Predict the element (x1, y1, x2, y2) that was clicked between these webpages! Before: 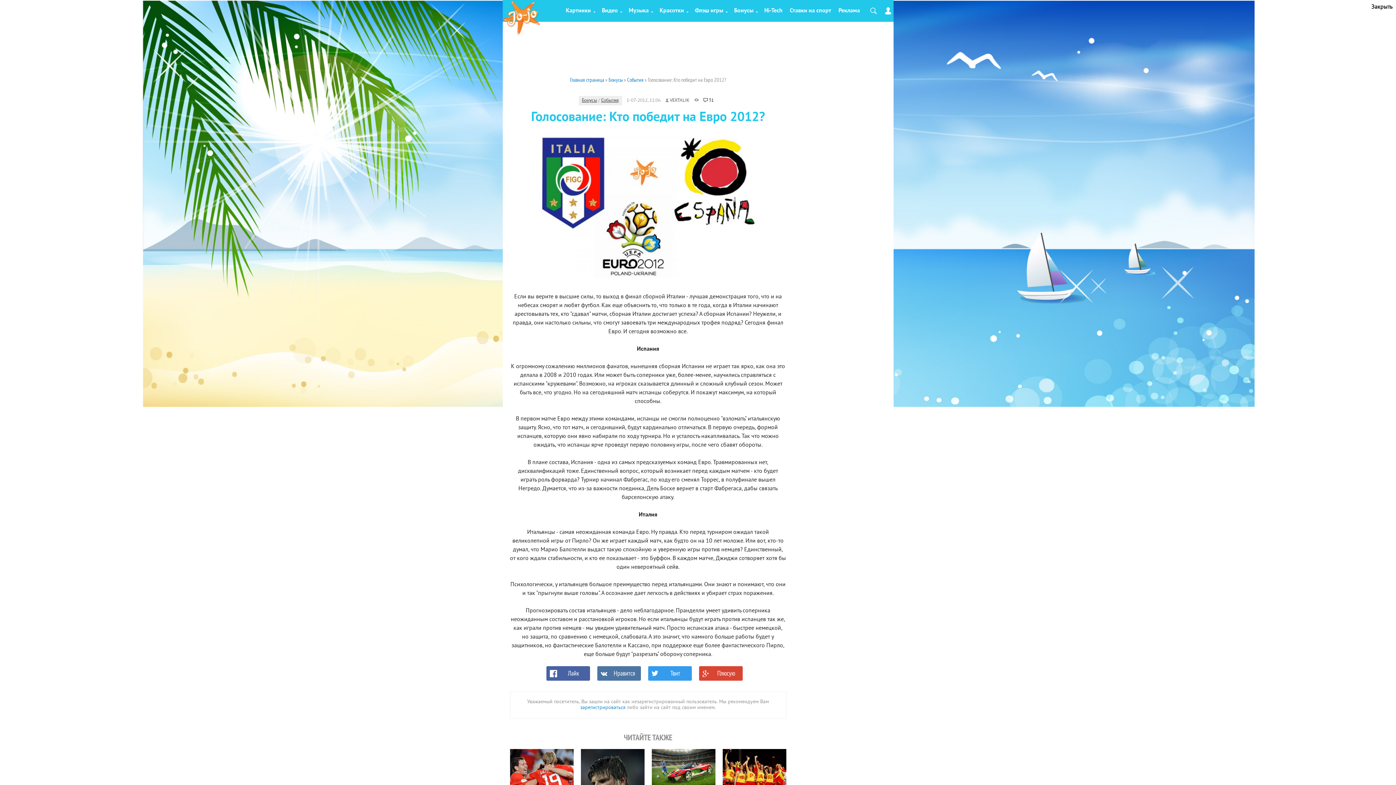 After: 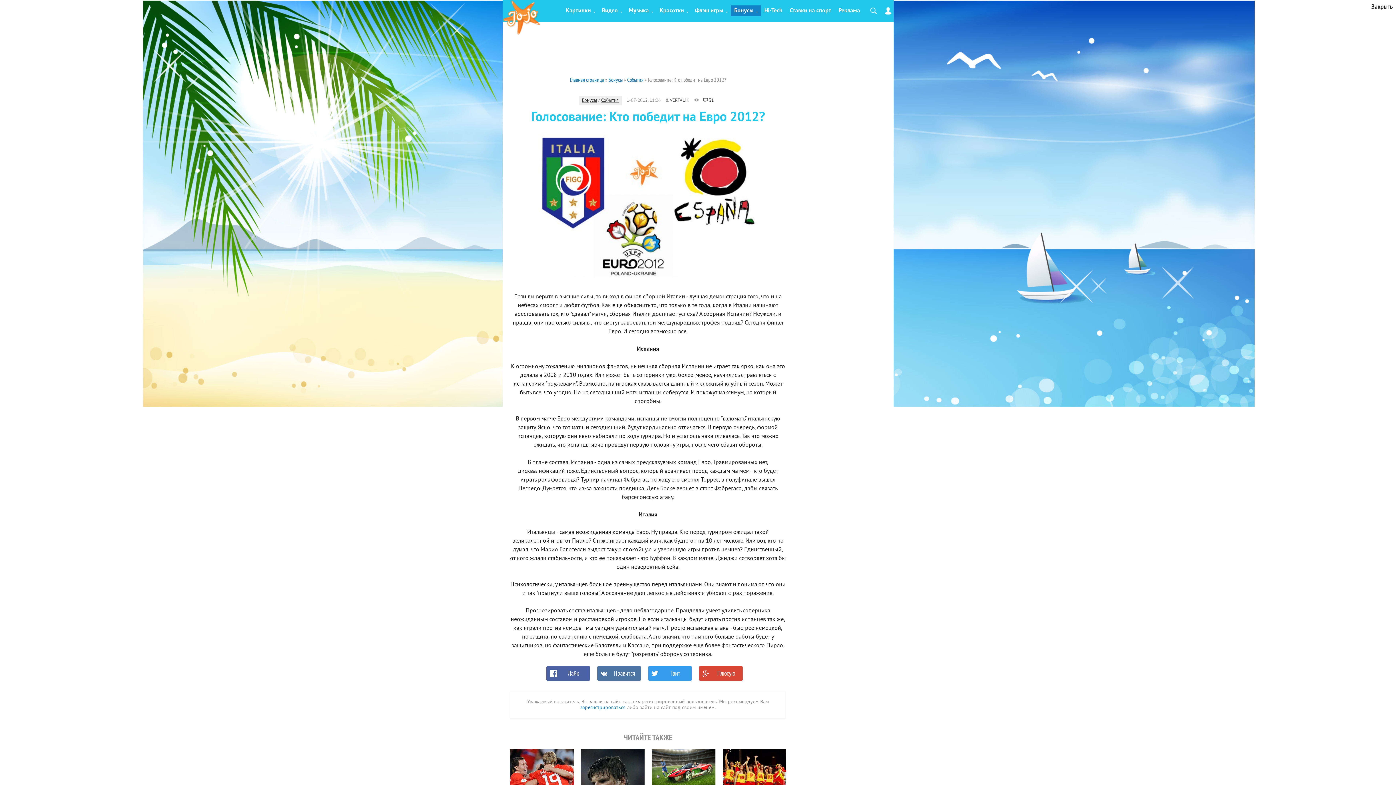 Action: label: Бонусы bbox: (730, 5, 760, 16)